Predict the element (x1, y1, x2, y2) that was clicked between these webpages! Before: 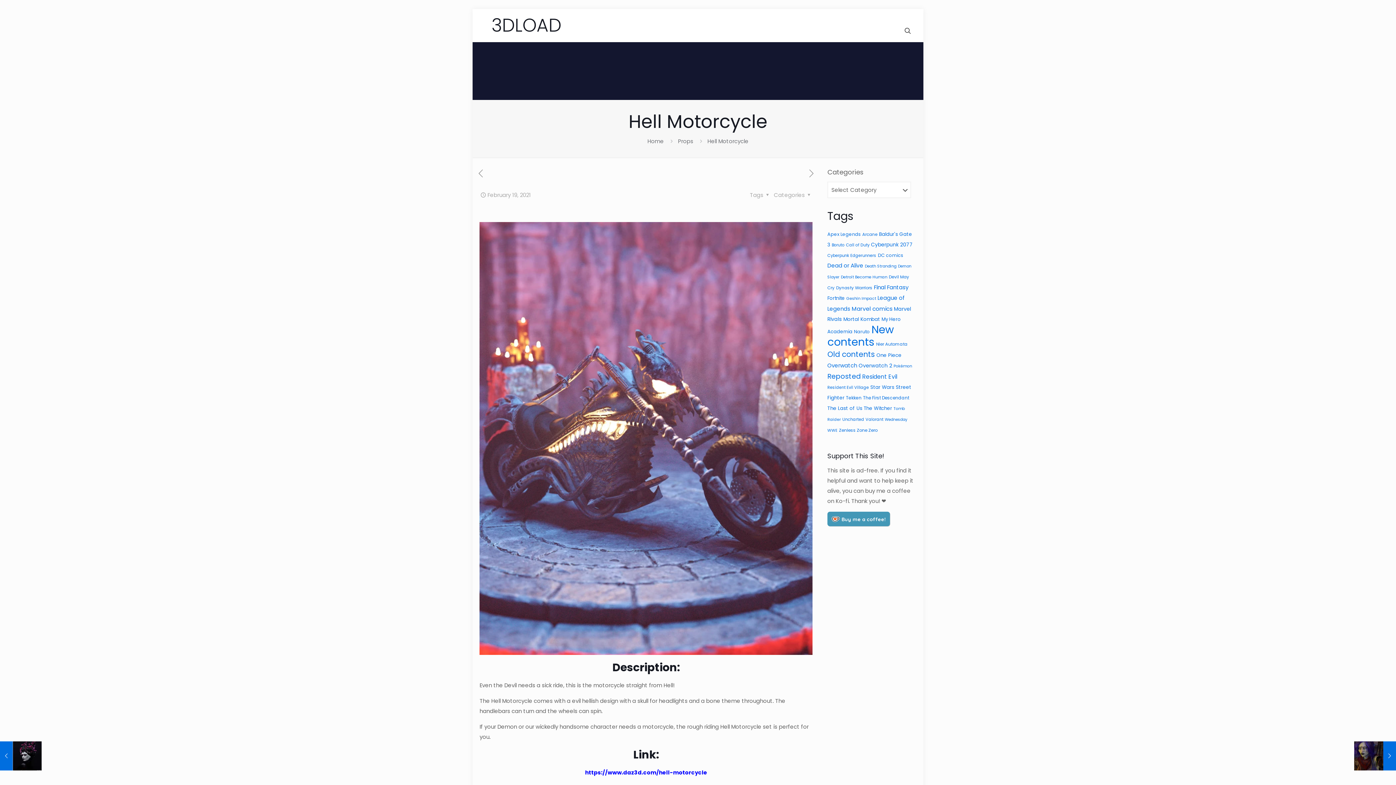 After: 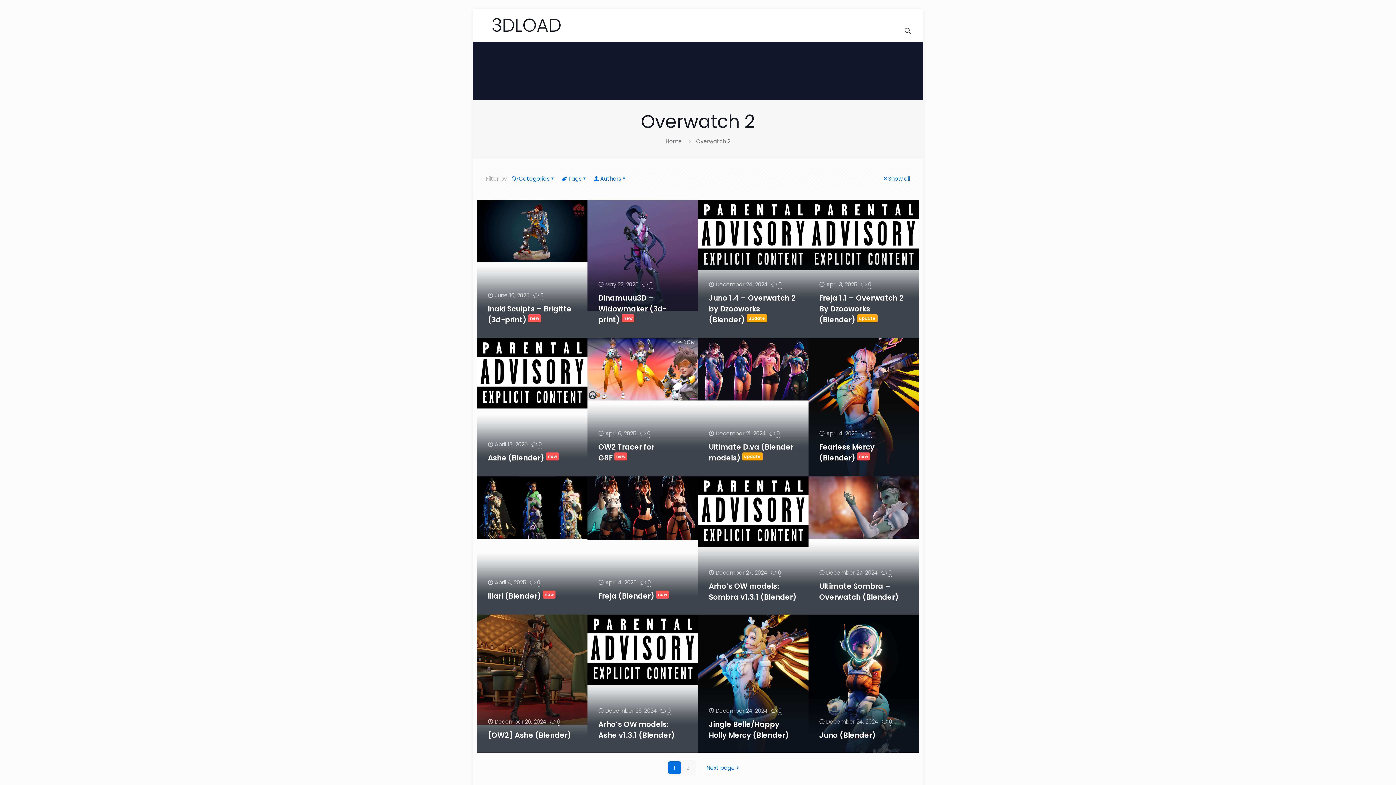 Action: label: Overwatch 2 (31 items) bbox: (858, 362, 892, 369)